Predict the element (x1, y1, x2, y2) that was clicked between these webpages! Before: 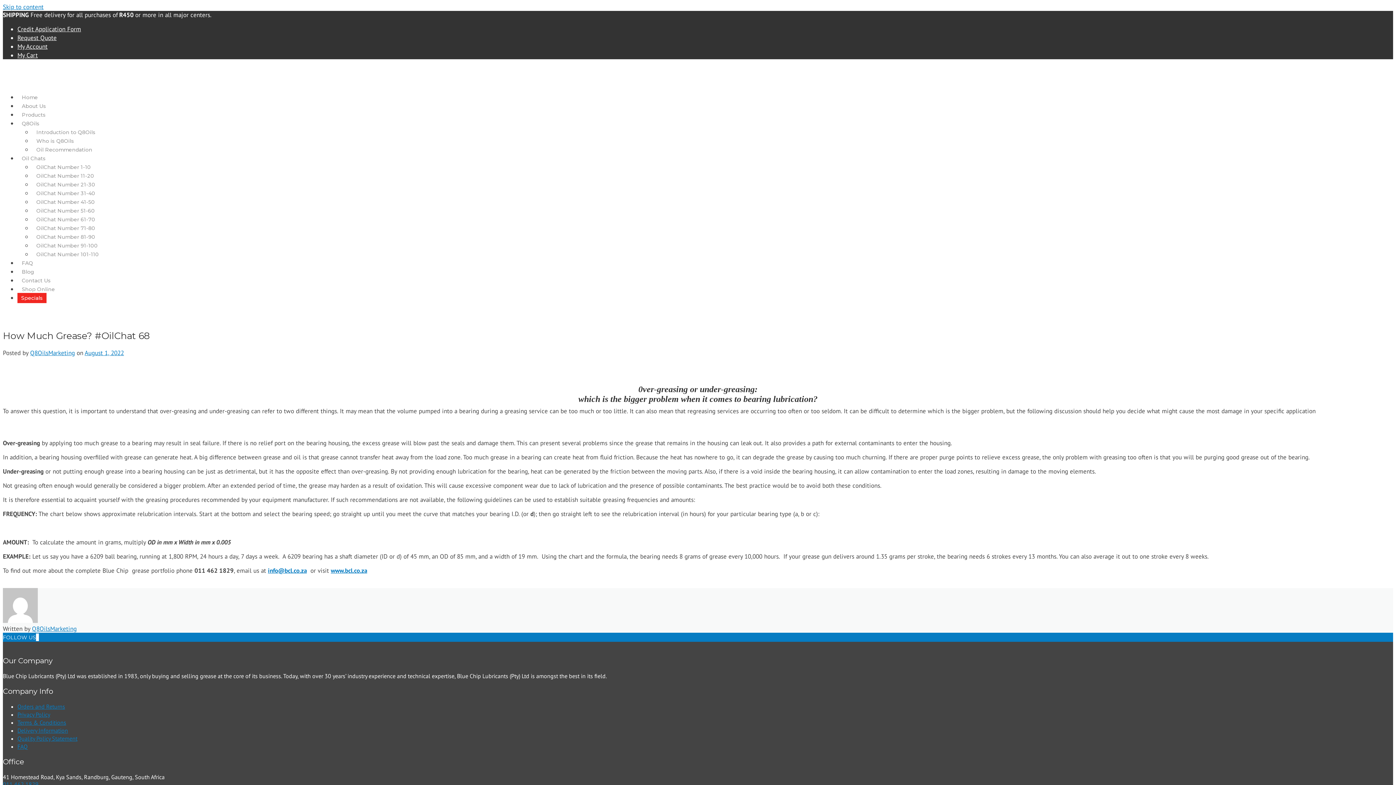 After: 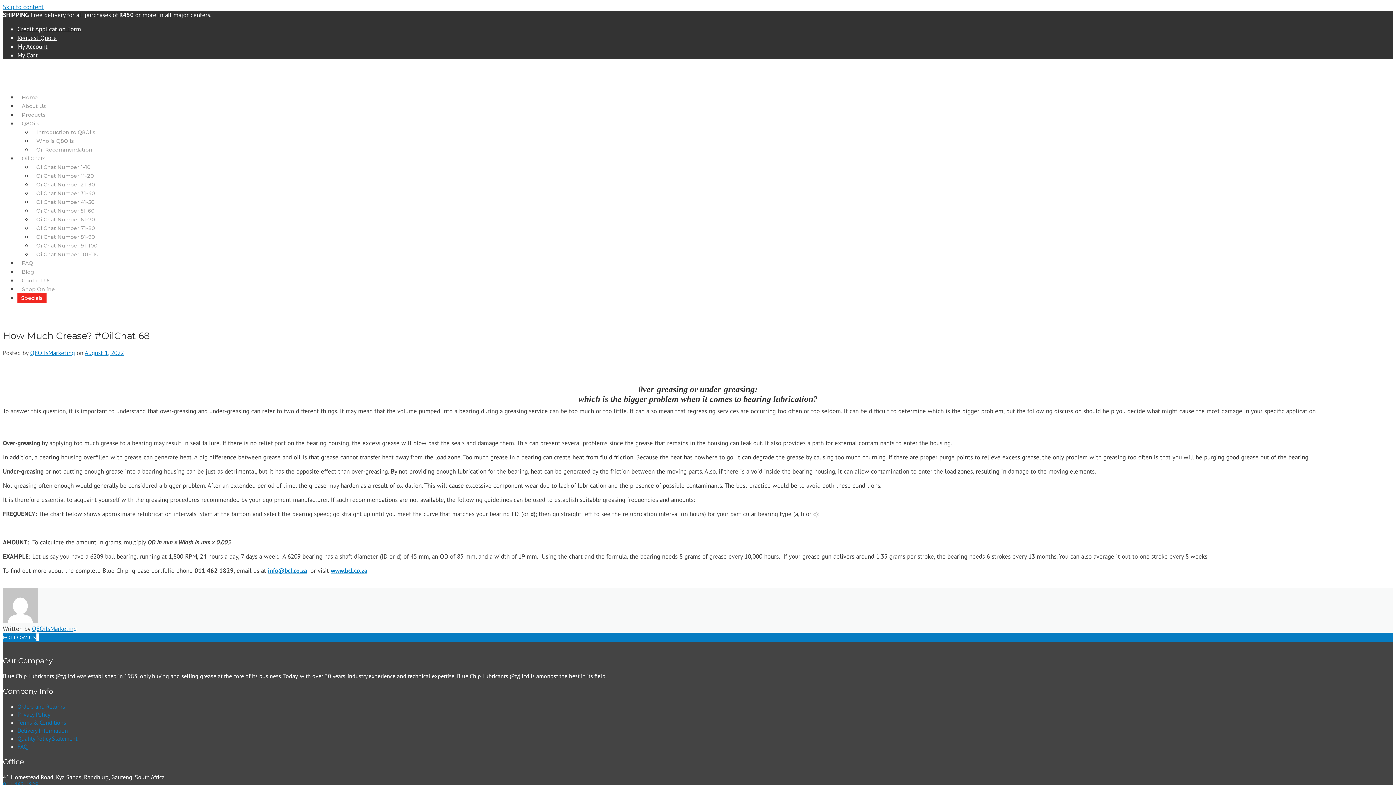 Action: bbox: (36, 634, 36, 641)